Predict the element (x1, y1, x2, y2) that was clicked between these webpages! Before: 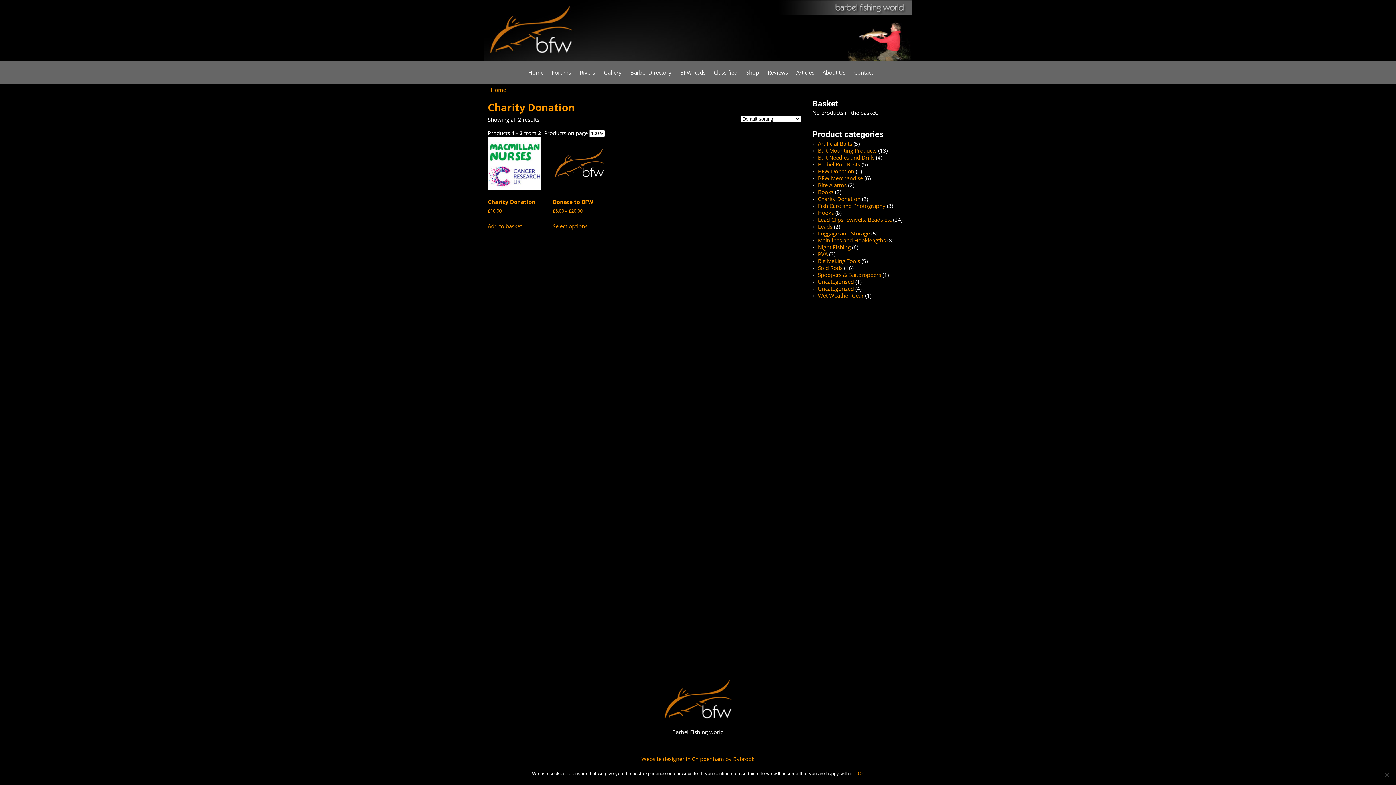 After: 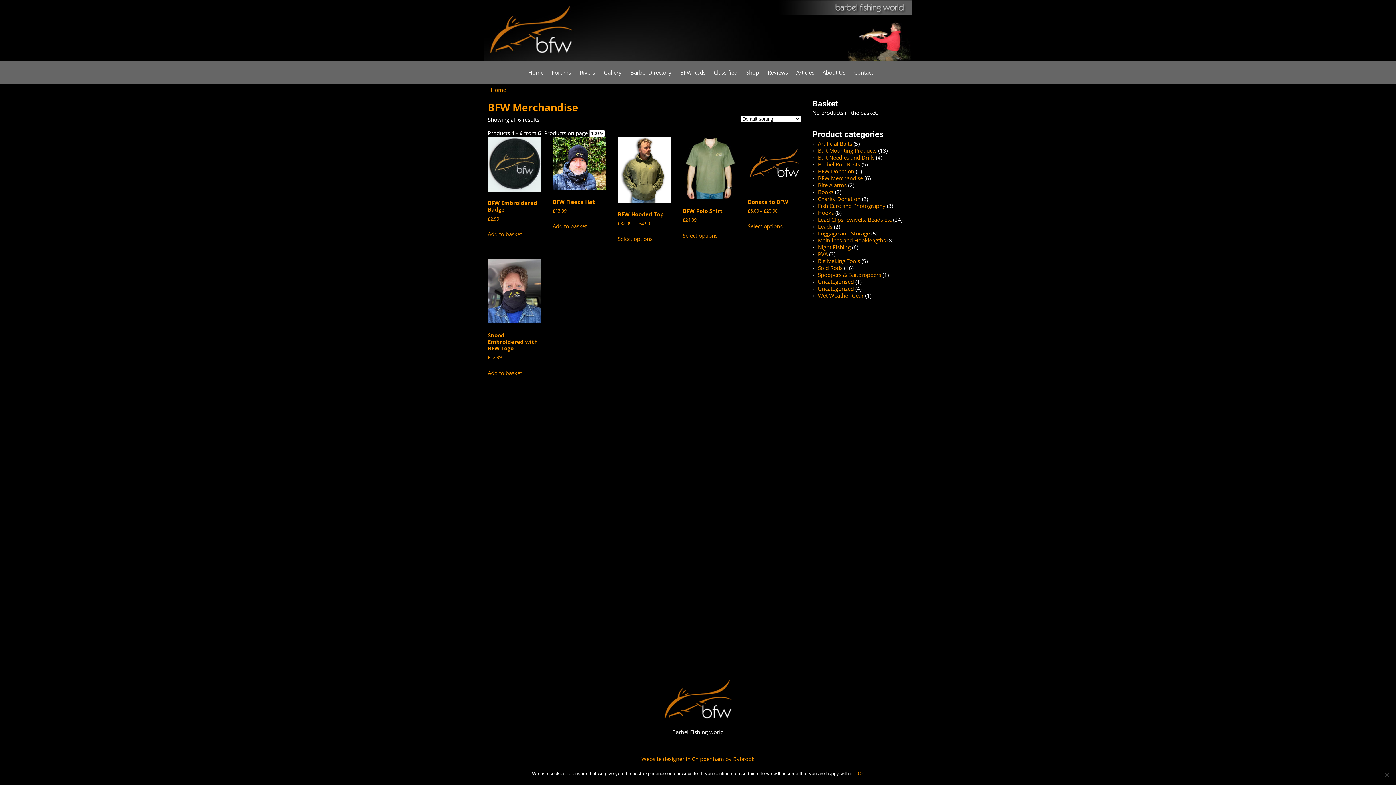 Action: label: BFW Merchandise bbox: (818, 174, 863, 181)